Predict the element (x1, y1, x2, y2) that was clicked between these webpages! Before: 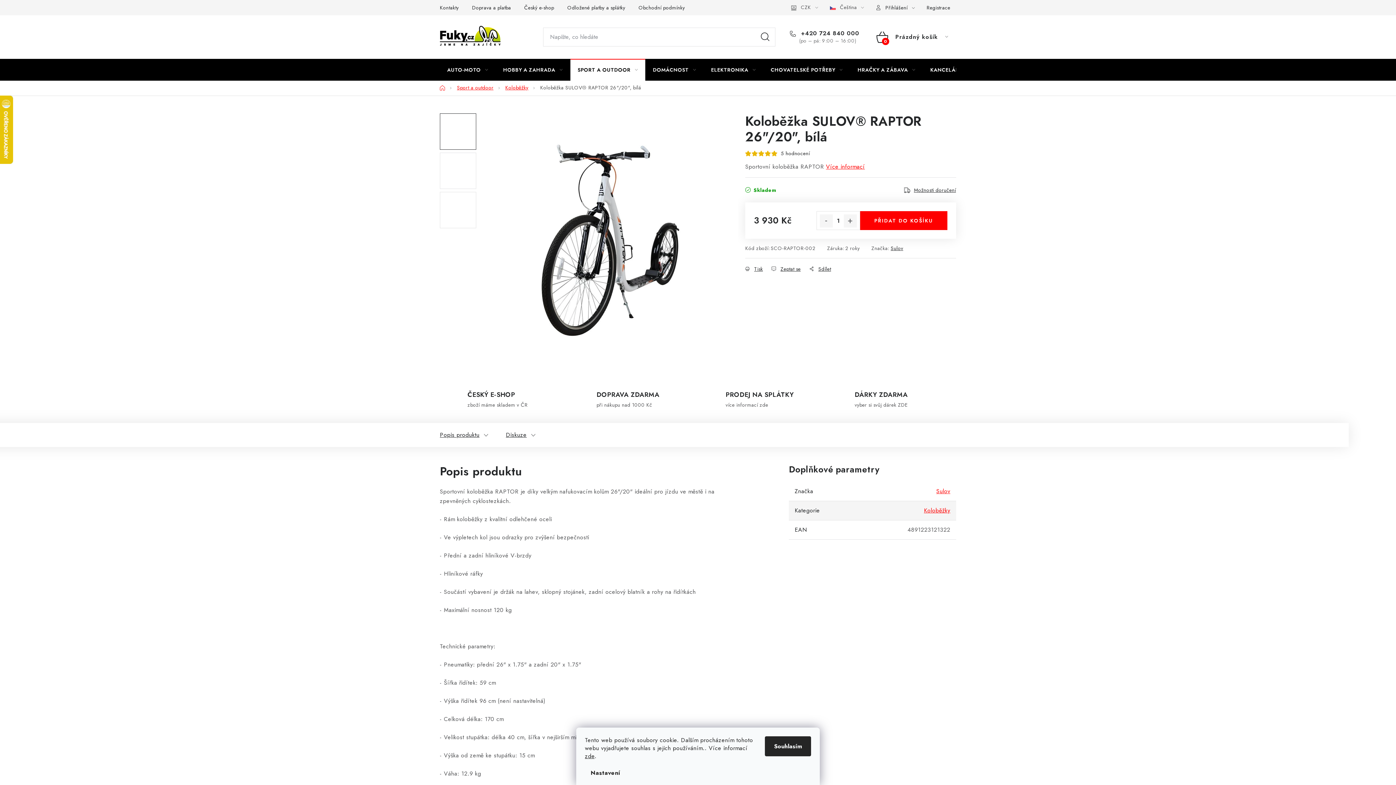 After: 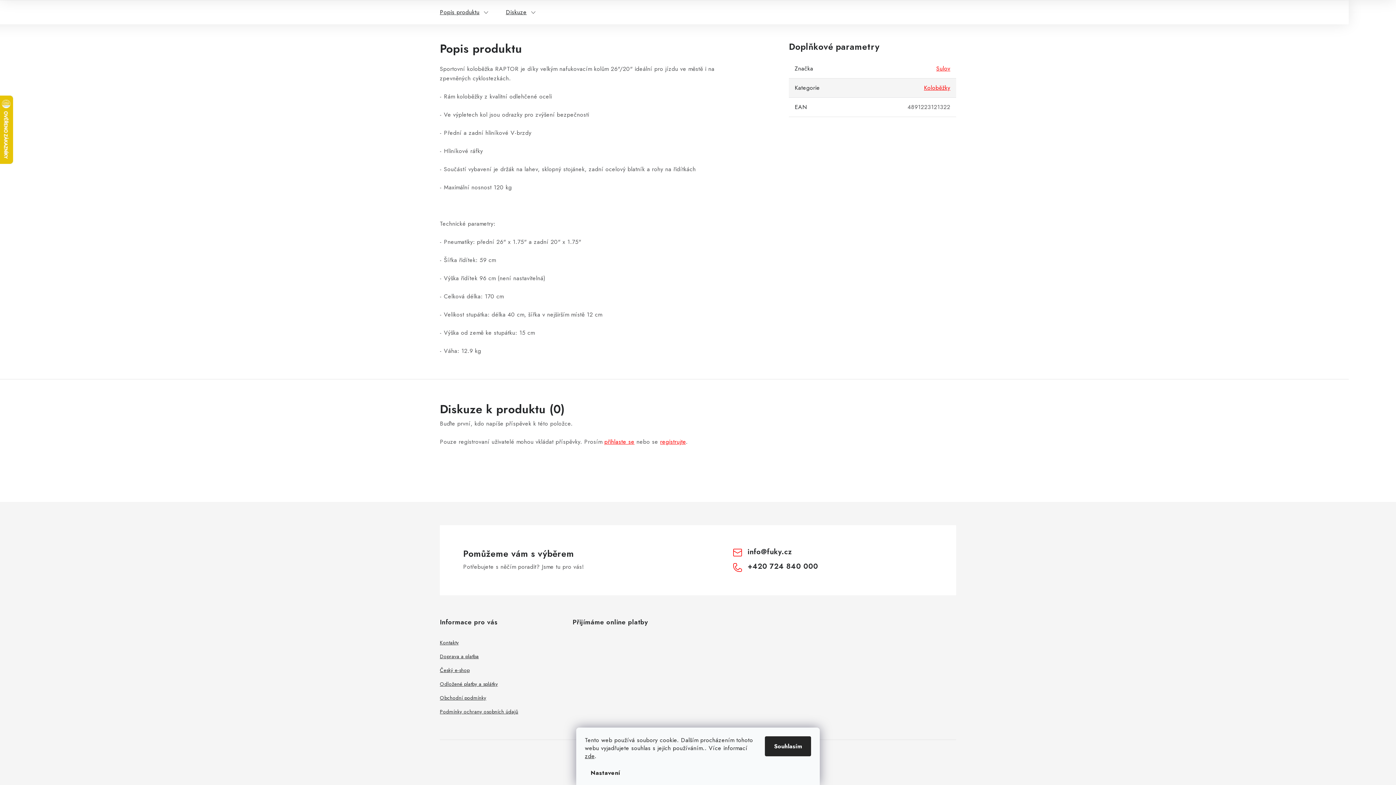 Action: bbox: (826, 162, 865, 171) label: Více informací